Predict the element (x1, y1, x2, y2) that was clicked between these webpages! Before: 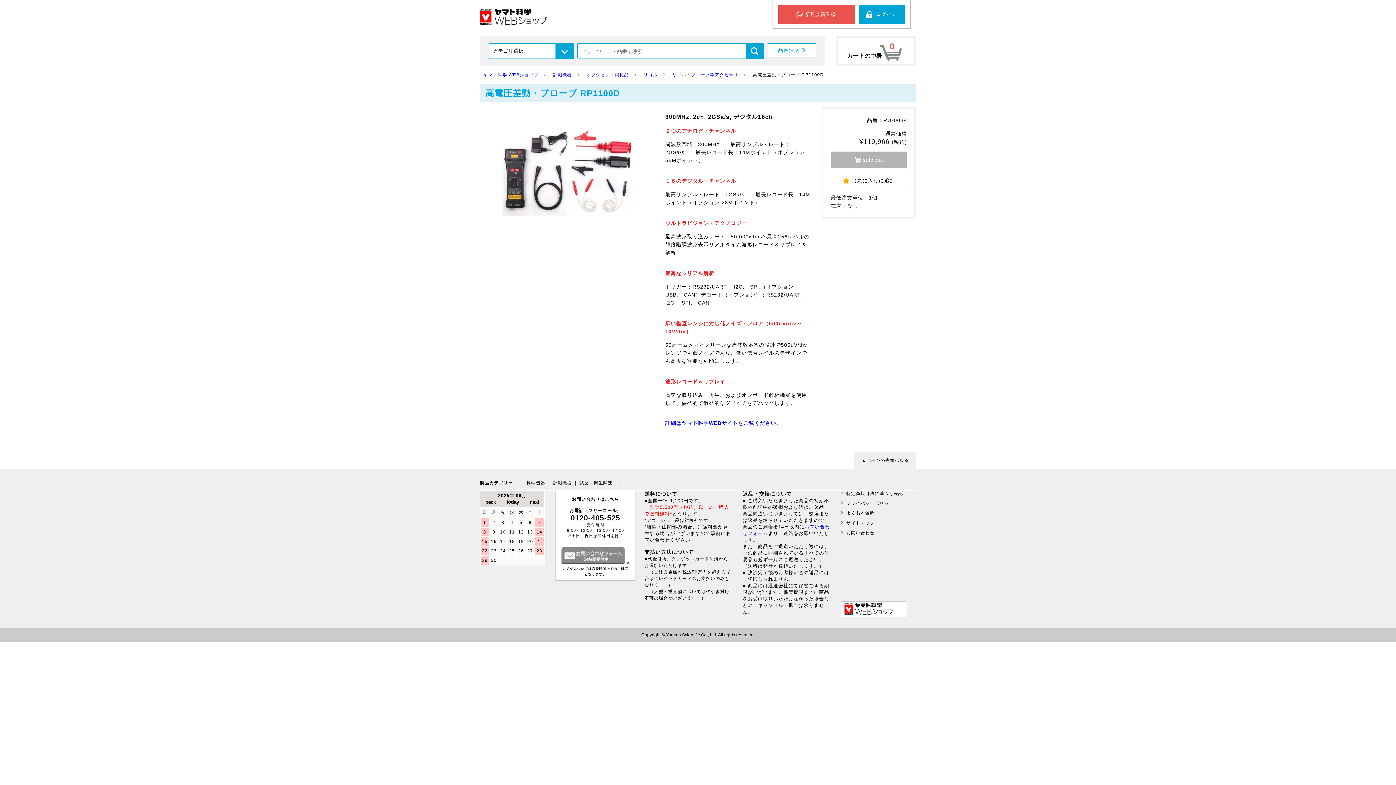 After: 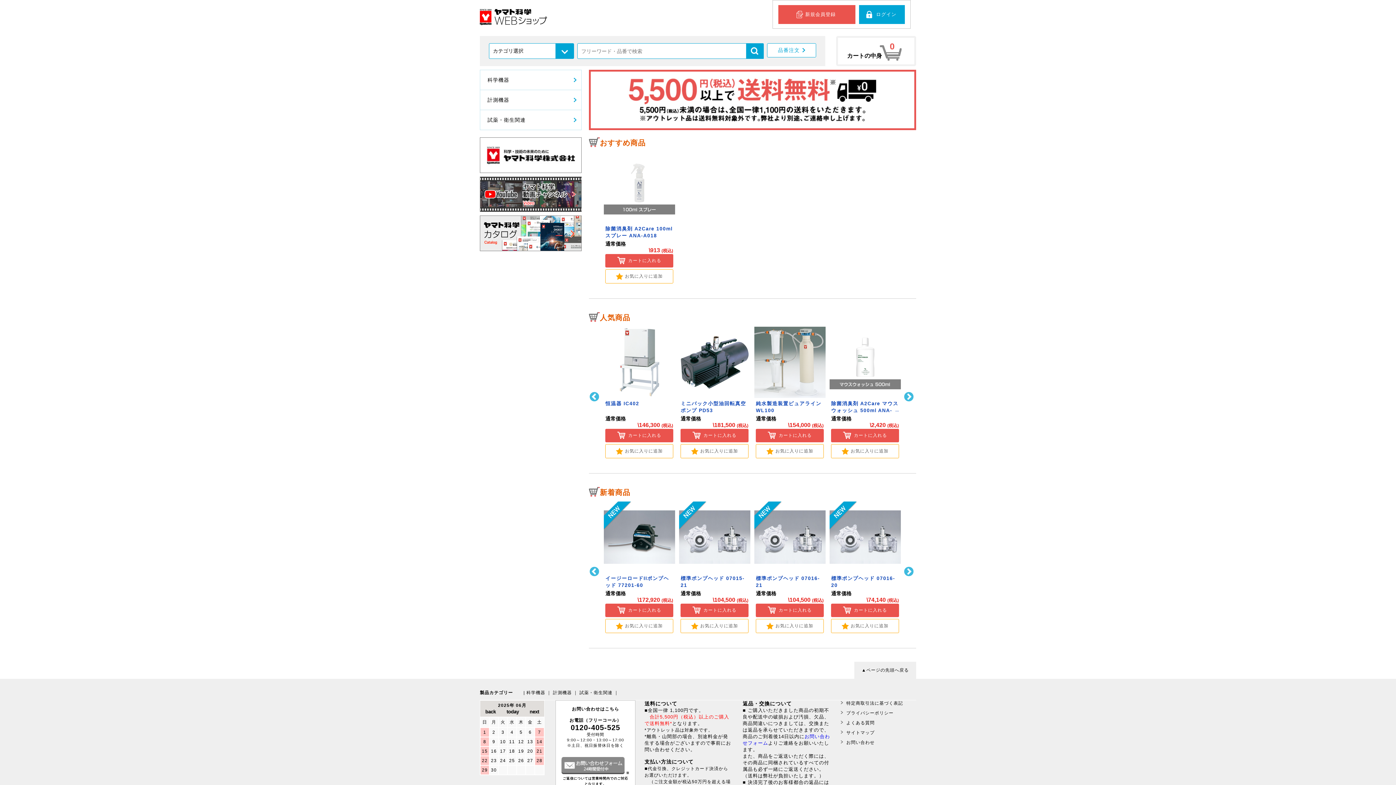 Action: bbox: (841, 603, 906, 615)